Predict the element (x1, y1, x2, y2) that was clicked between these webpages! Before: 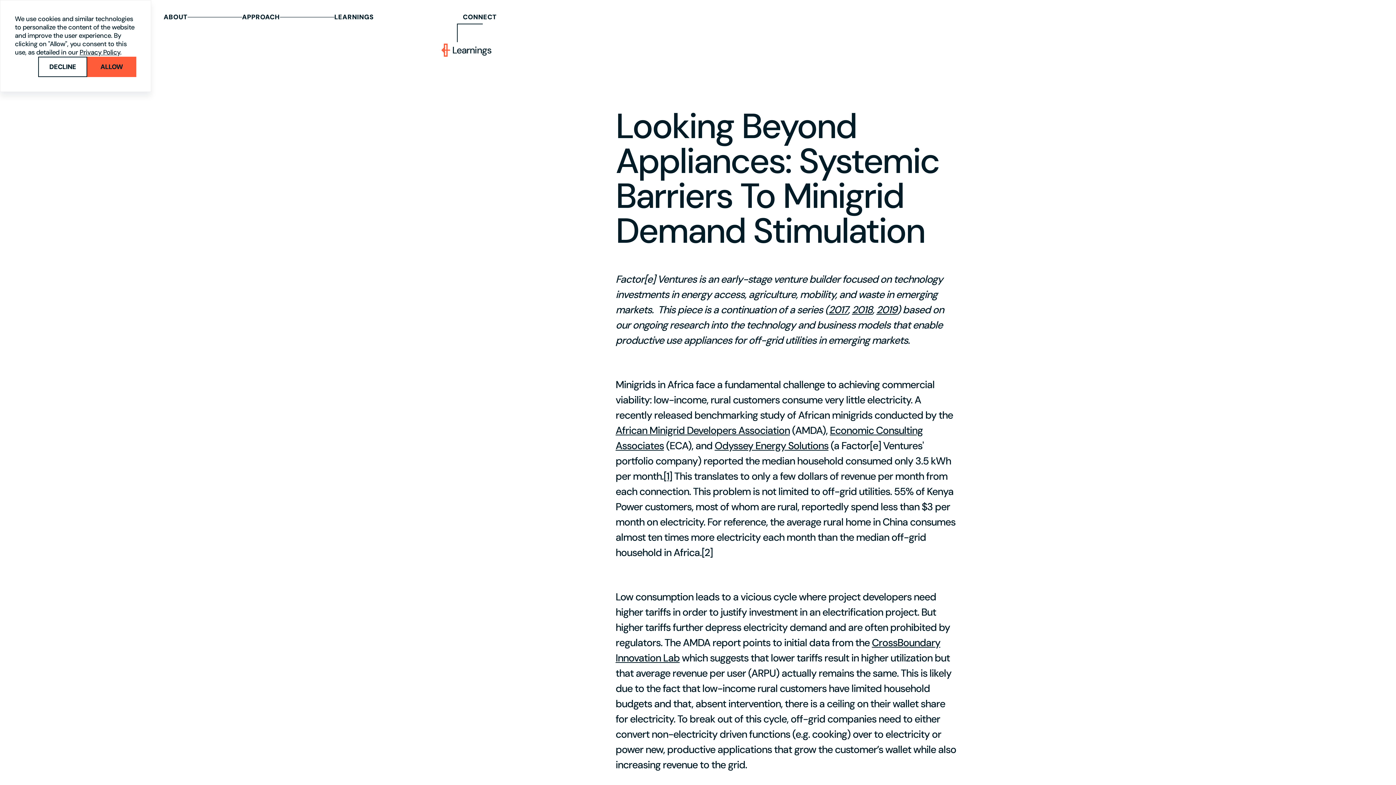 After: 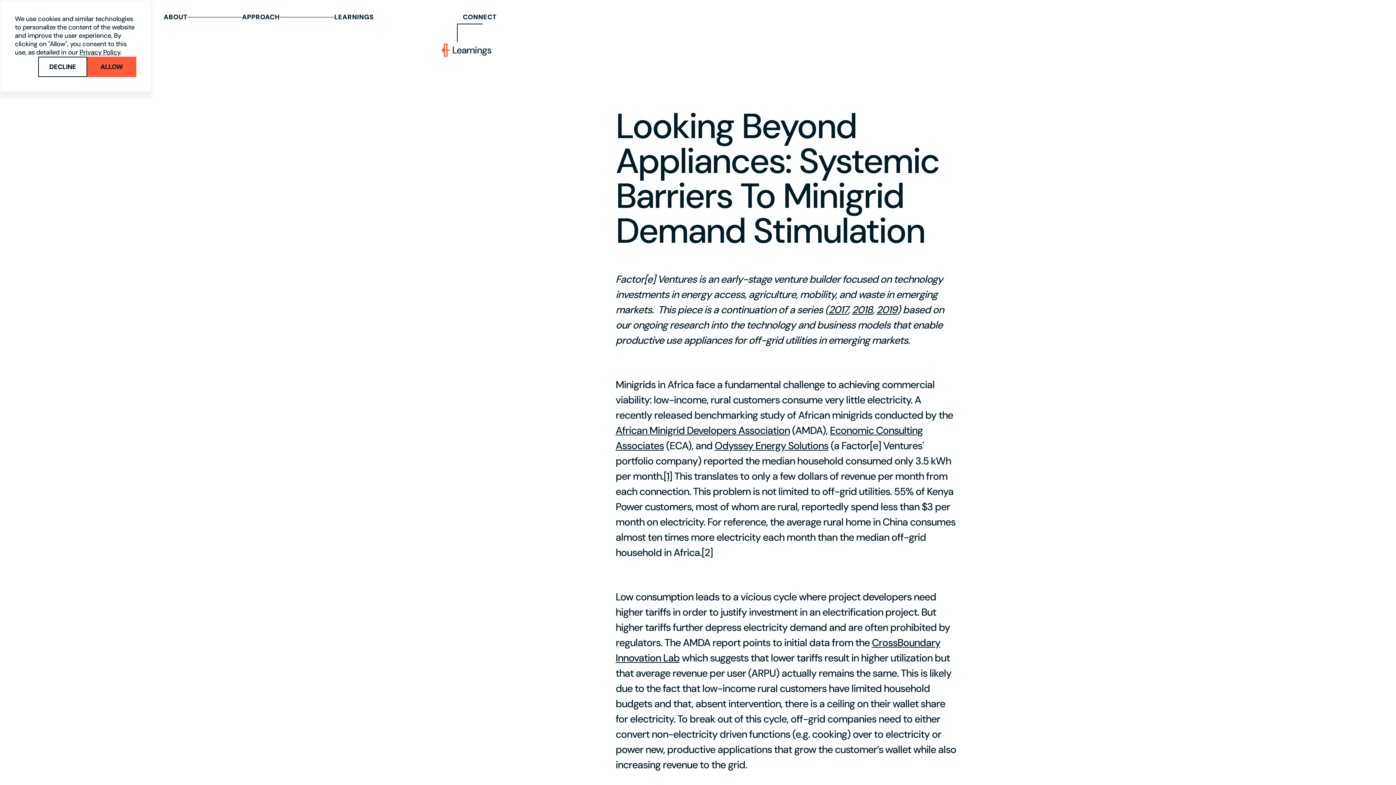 Action: label: African Minigrid Developers Association bbox: (615, 424, 790, 437)